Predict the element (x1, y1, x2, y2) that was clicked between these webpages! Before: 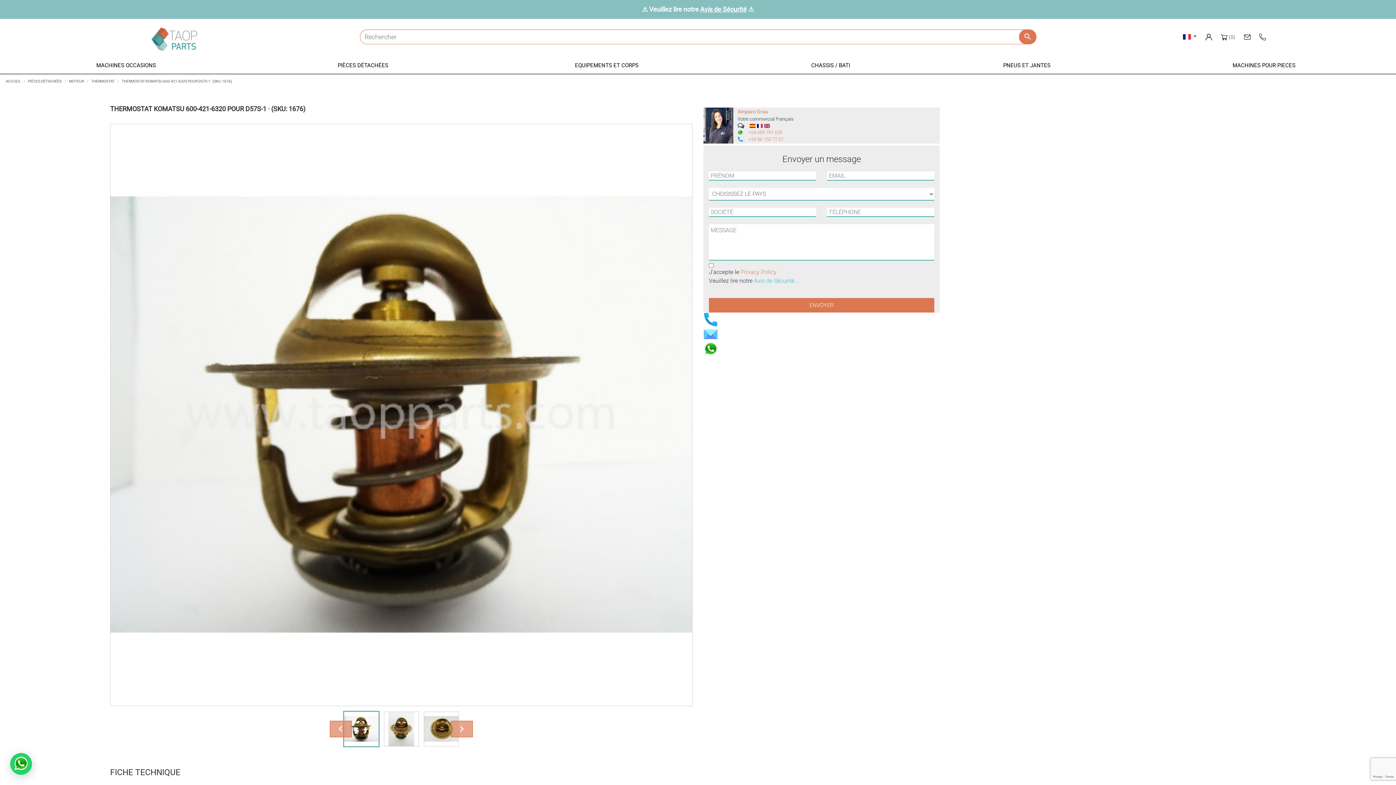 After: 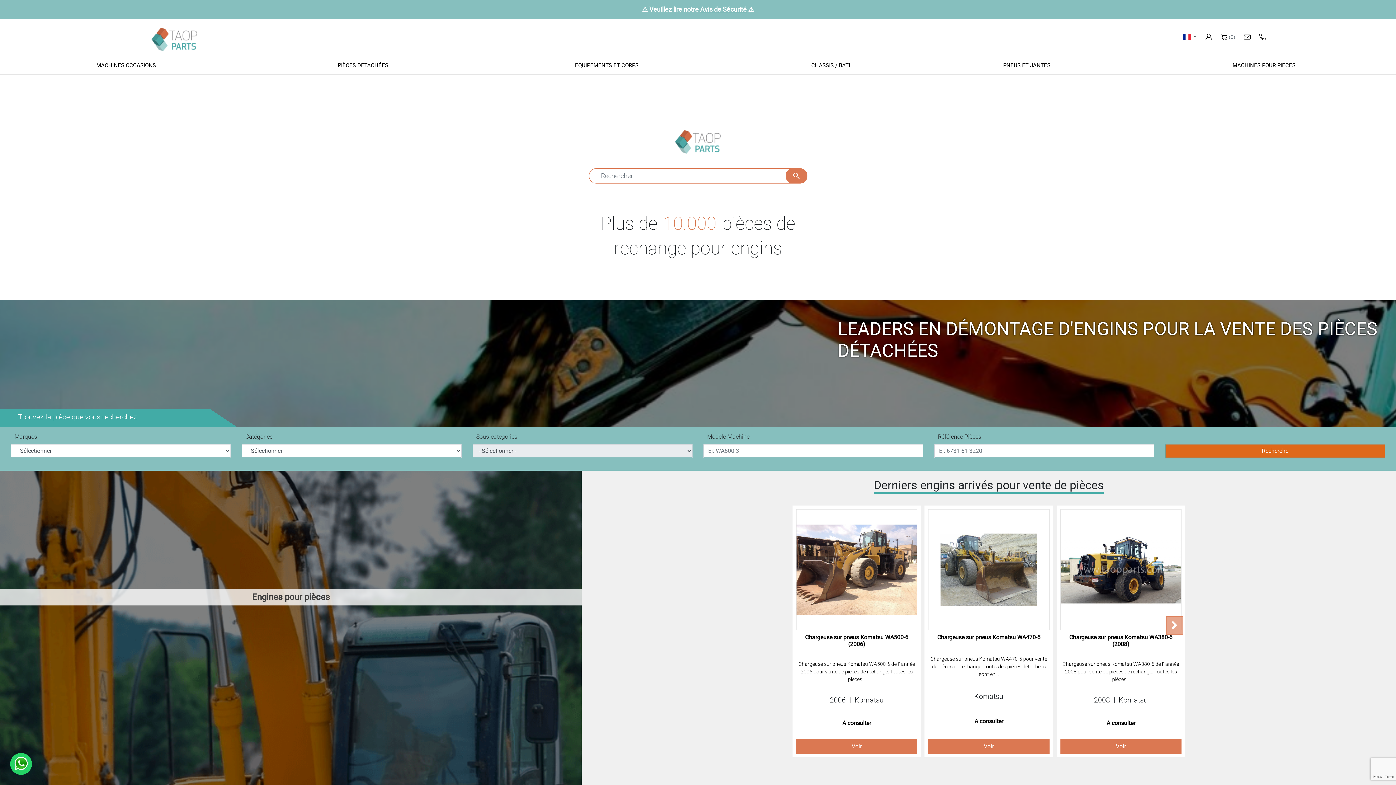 Action: label: ACCUEIL bbox: (5, 79, 20, 83)